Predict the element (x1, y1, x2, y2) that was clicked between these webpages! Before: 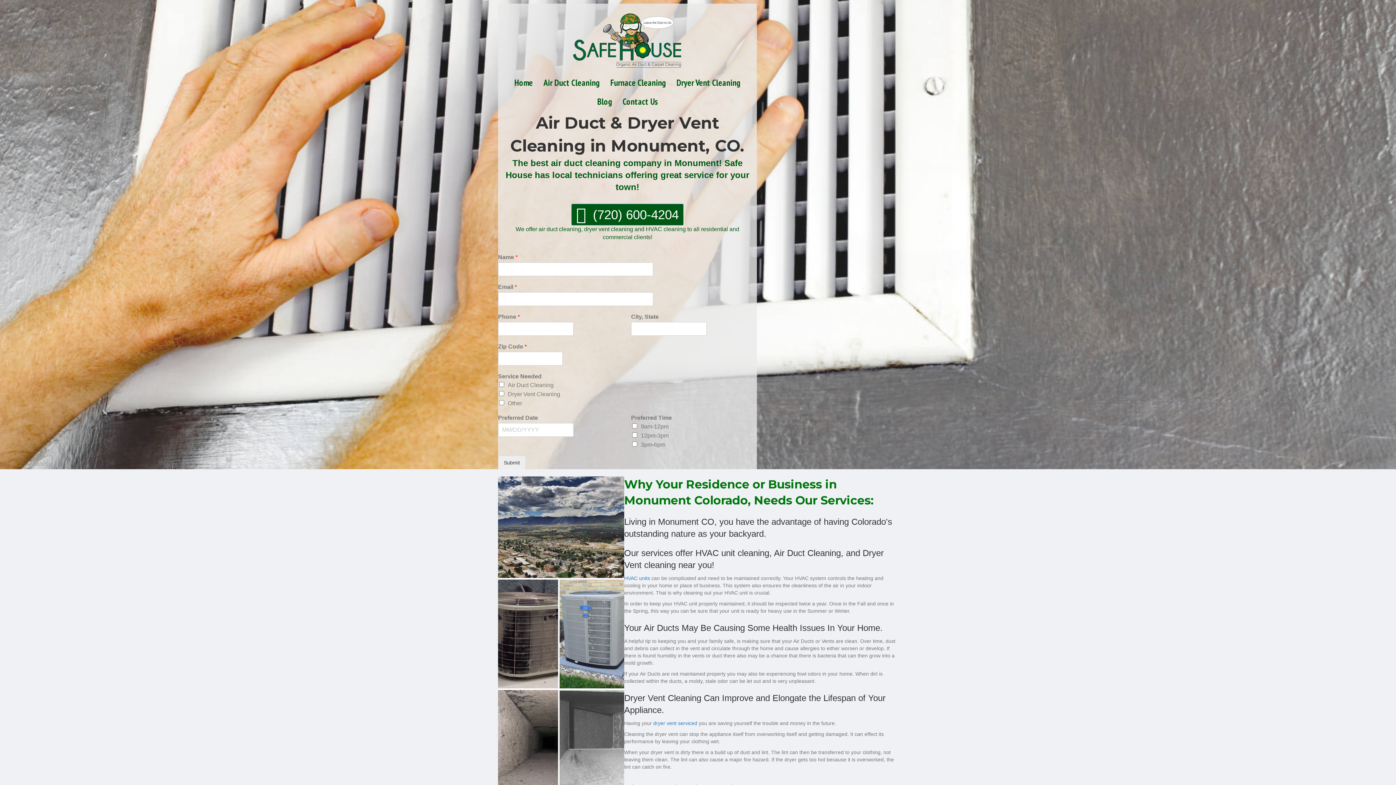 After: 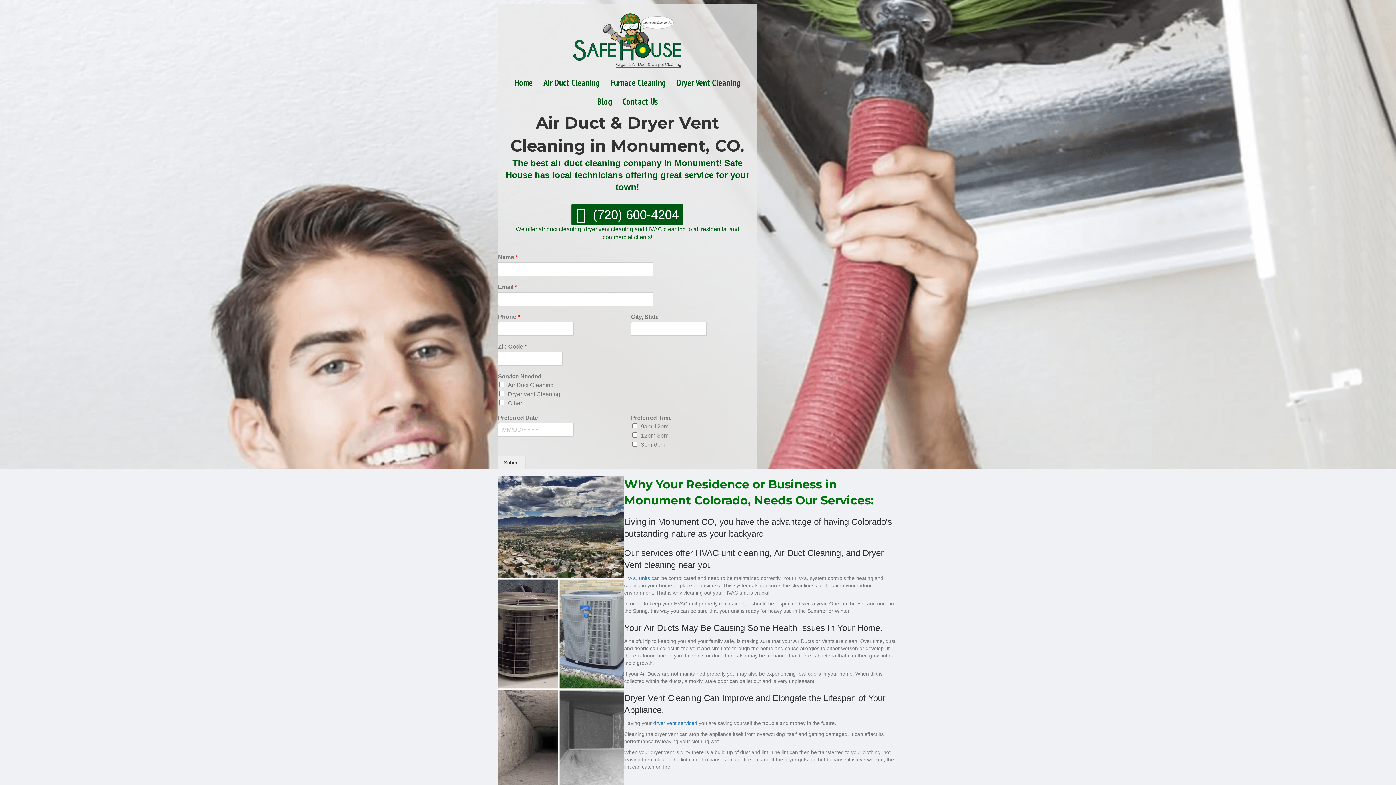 Action: label:  (720) 600-4204 bbox: (571, 203, 683, 225)